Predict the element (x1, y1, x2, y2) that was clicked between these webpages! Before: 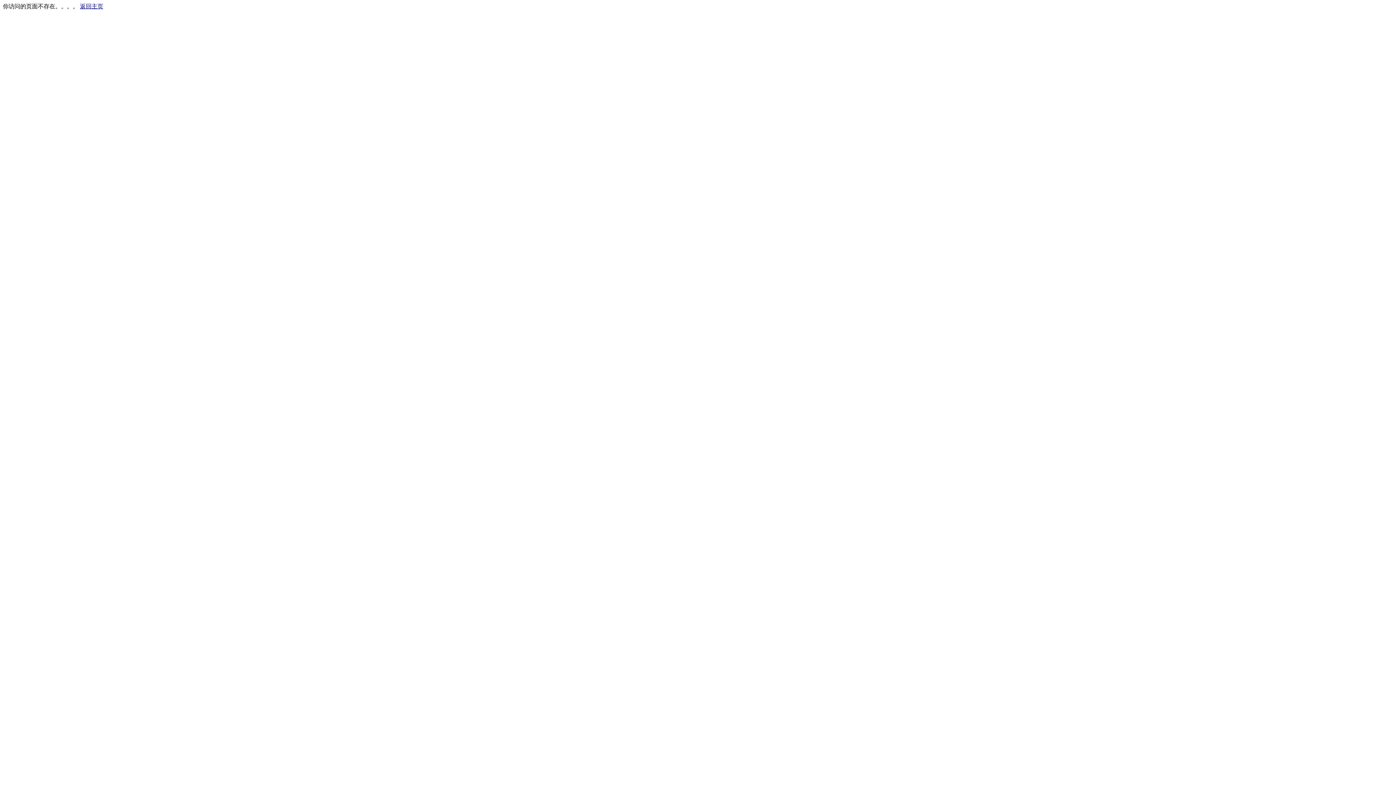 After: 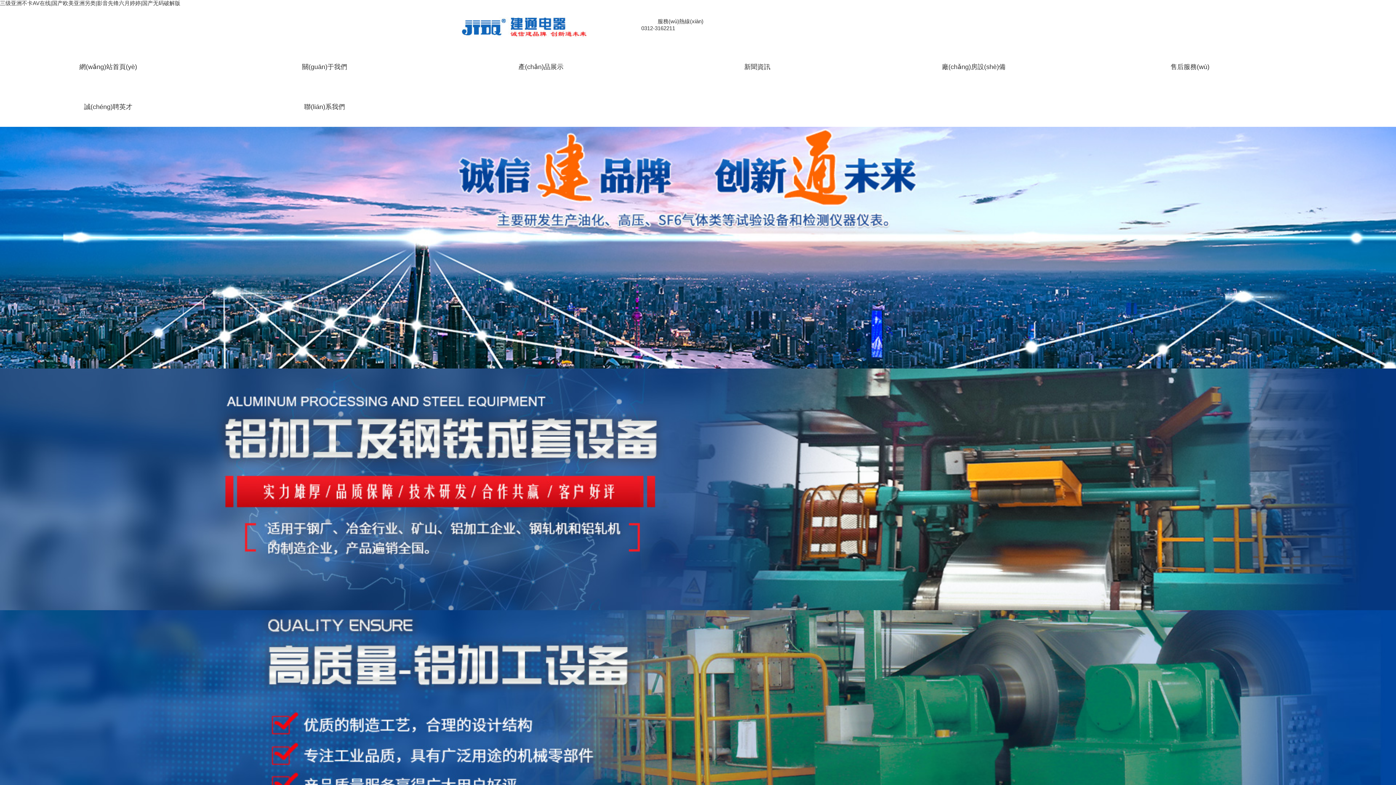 Action: bbox: (80, 3, 103, 9) label: 返回主页